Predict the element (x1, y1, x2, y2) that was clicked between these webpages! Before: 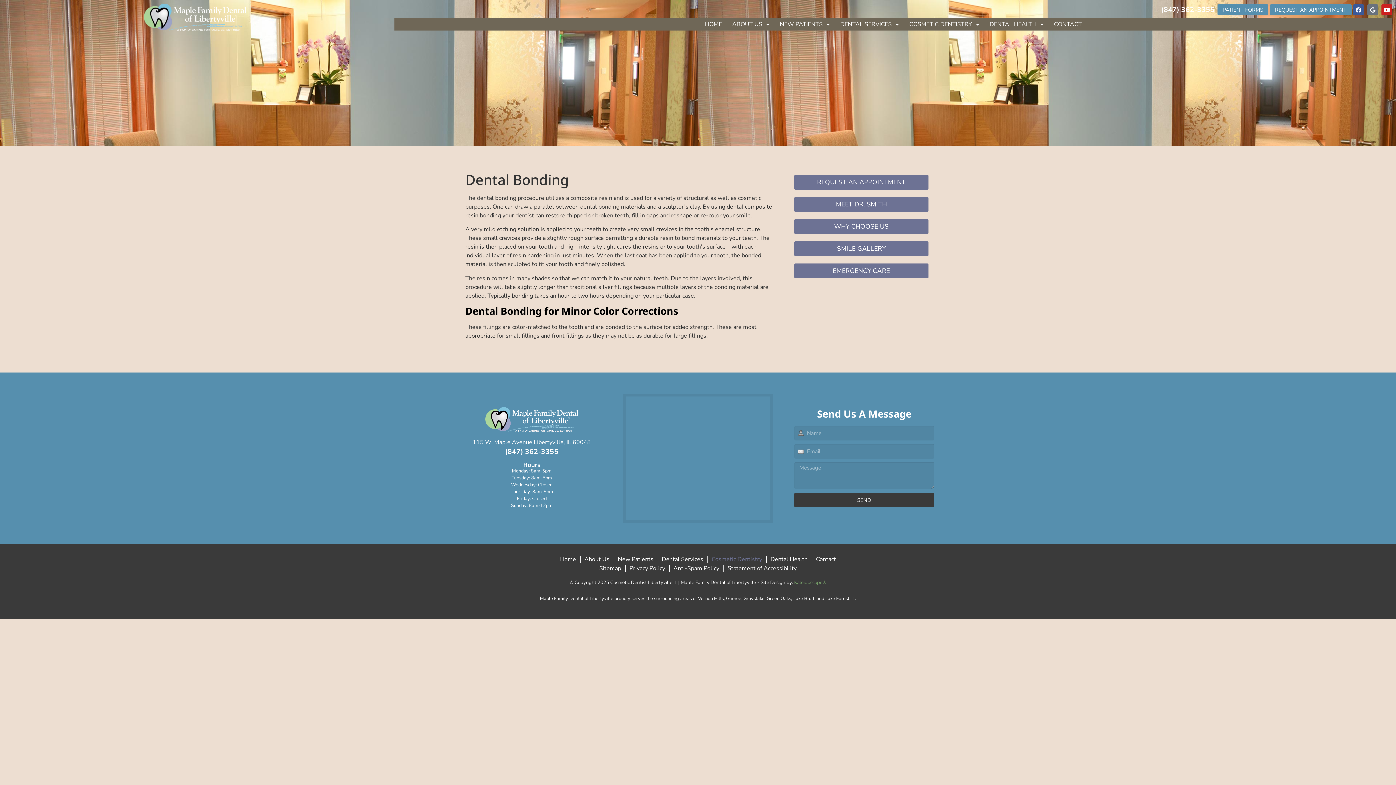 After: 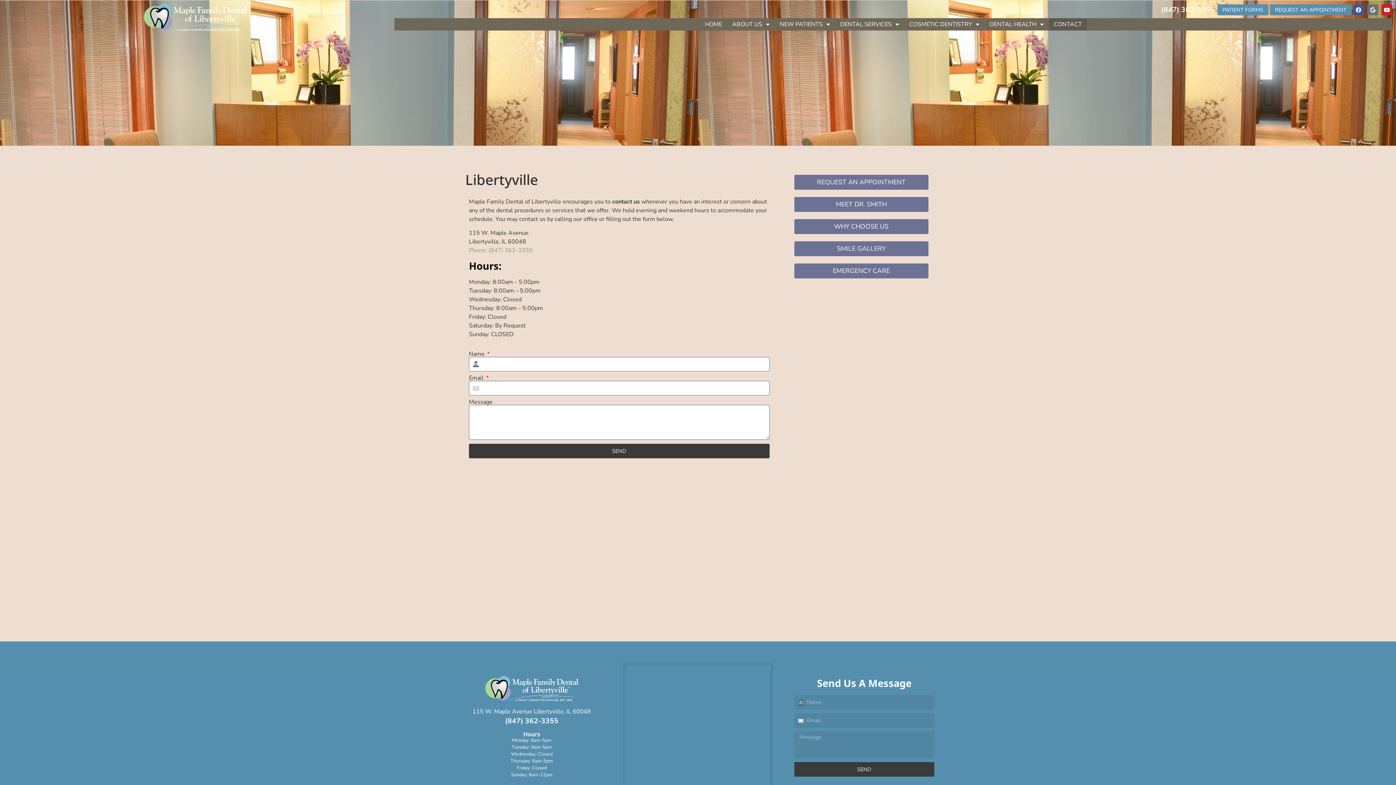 Action: label: CONTACT bbox: (1049, 18, 1087, 30)